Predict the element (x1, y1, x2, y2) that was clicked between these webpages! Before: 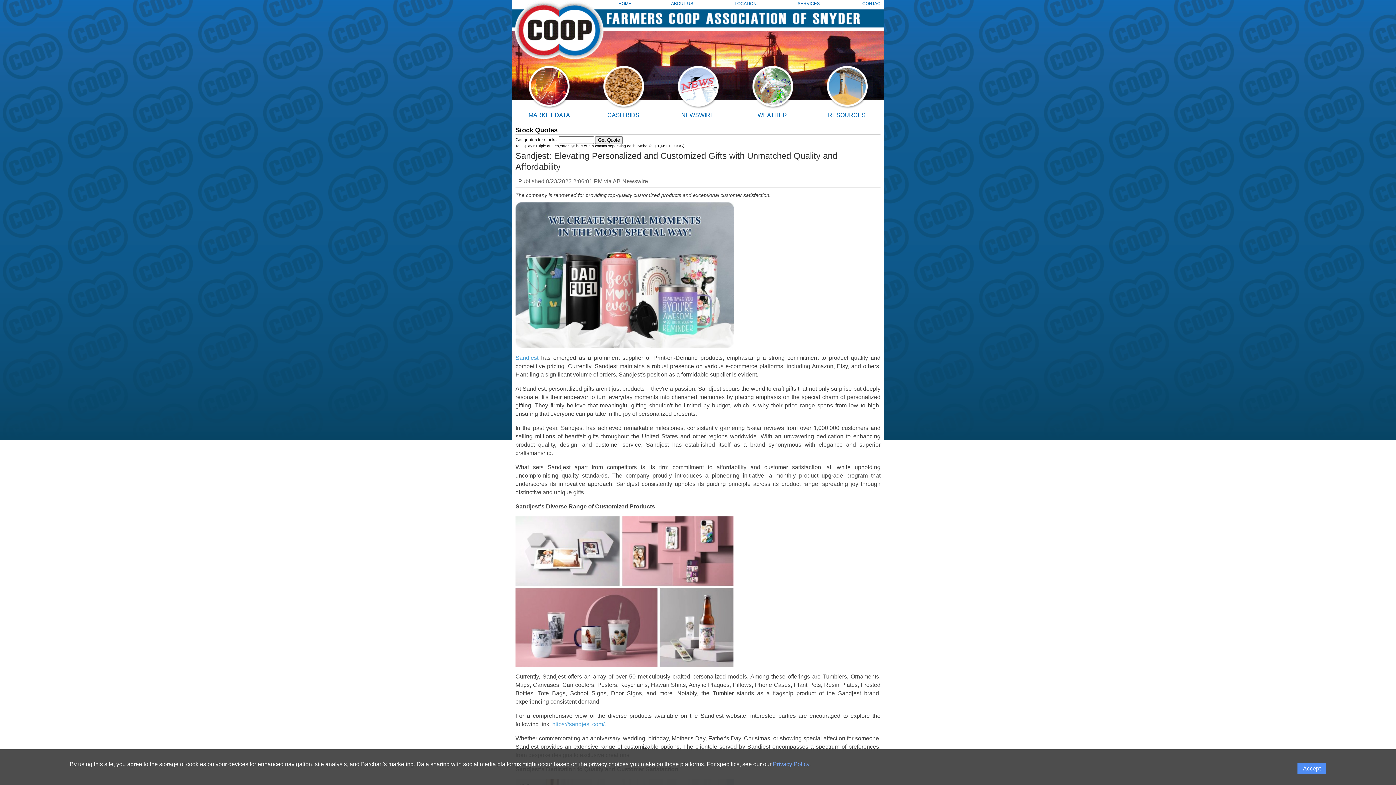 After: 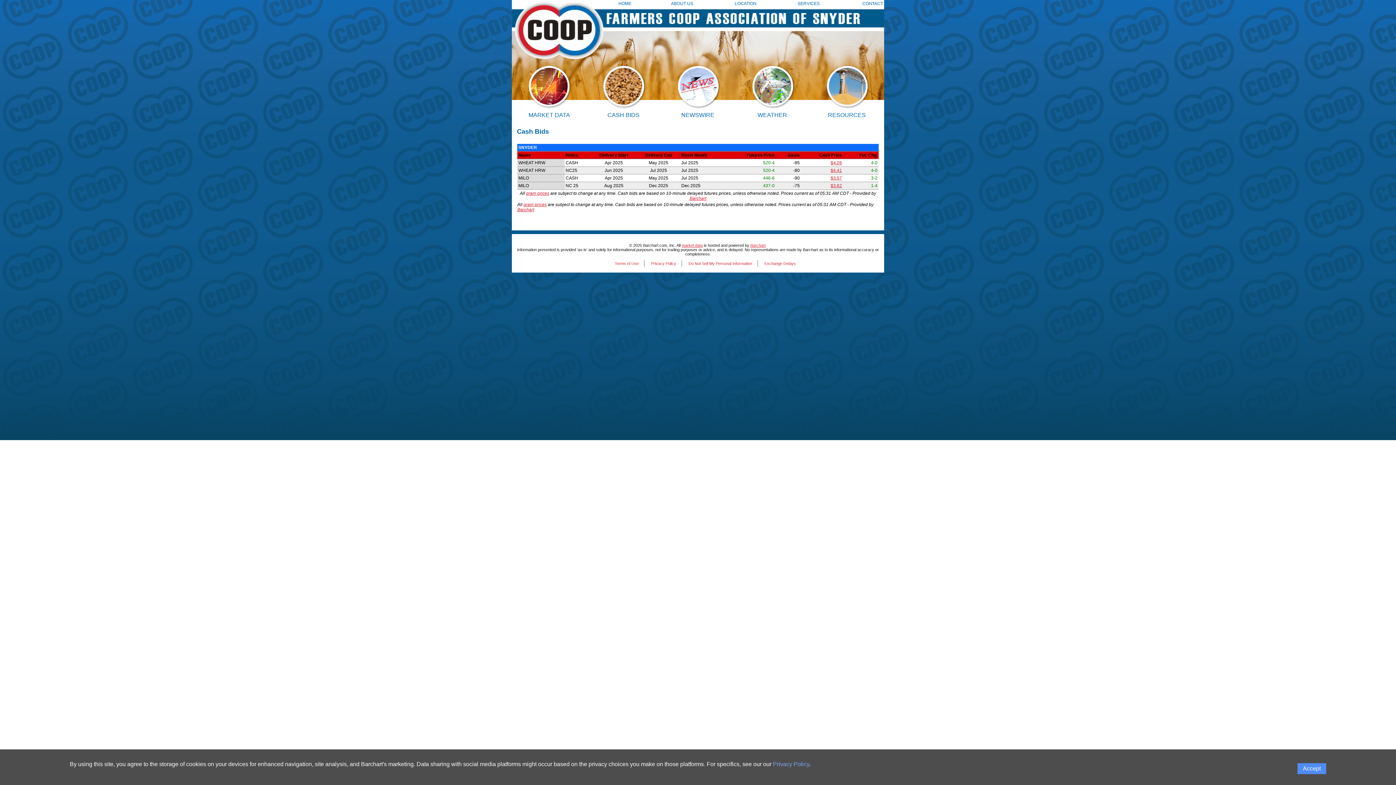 Action: bbox: (596, 78, 650, 84)